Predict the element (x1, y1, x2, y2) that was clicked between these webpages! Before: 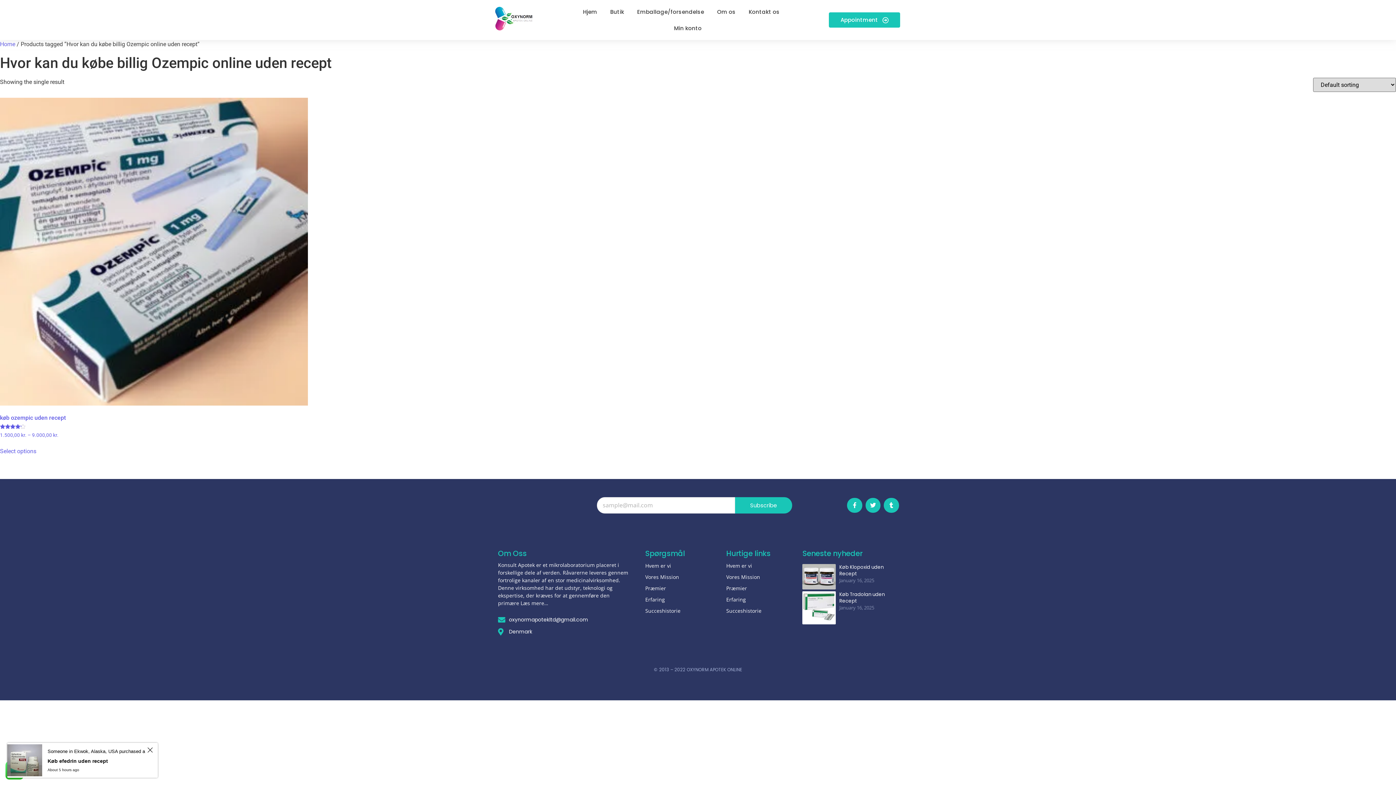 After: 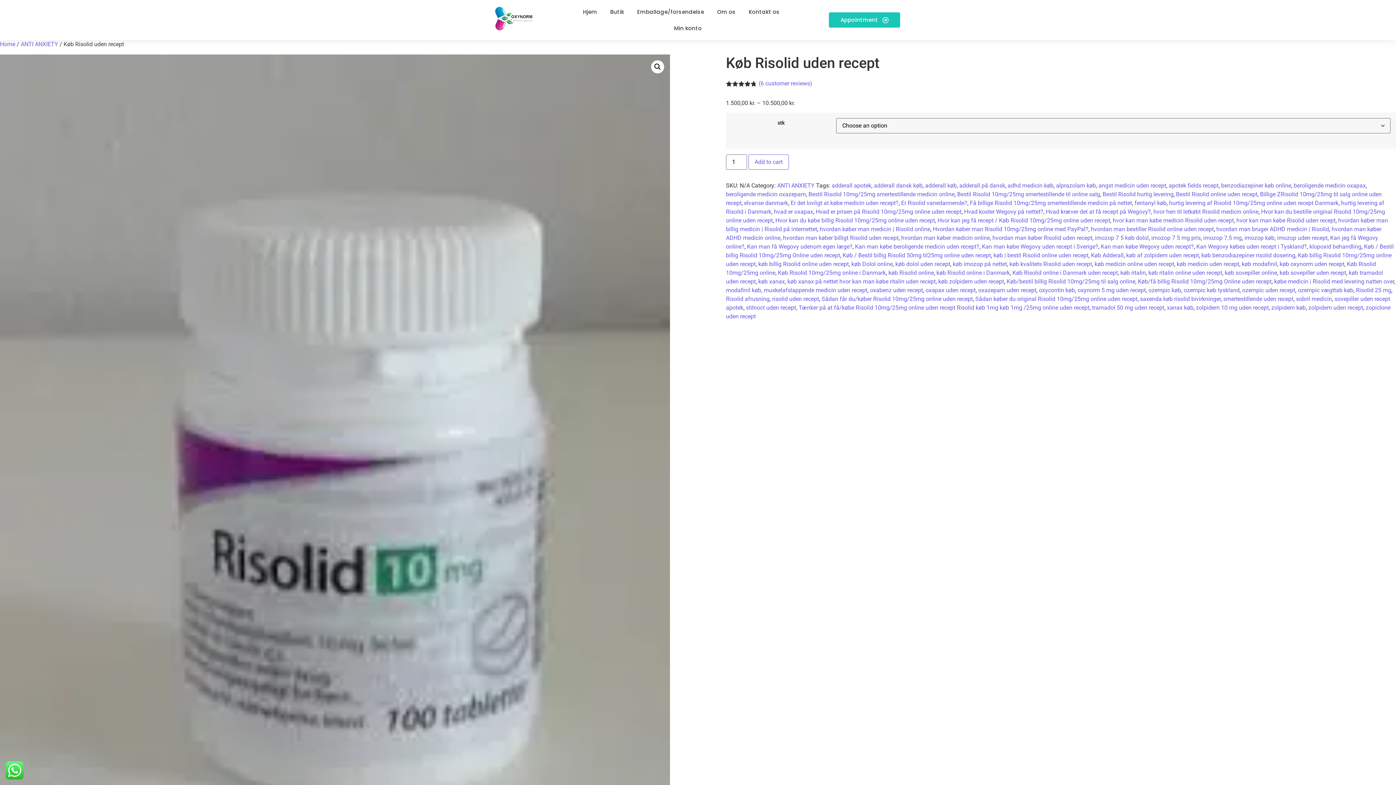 Action: bbox: (0, 447, 36, 456) label: Select options for “køb ozempic uden recept”